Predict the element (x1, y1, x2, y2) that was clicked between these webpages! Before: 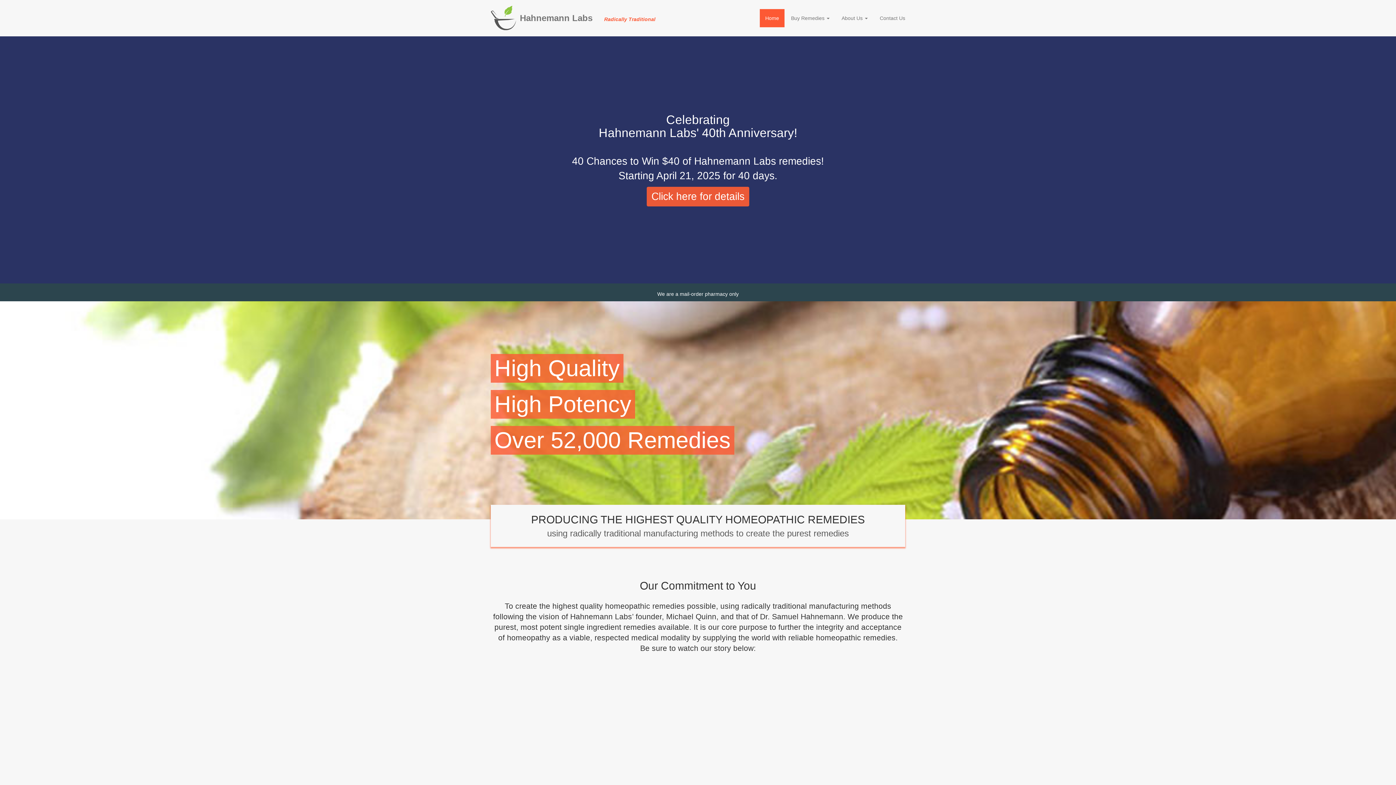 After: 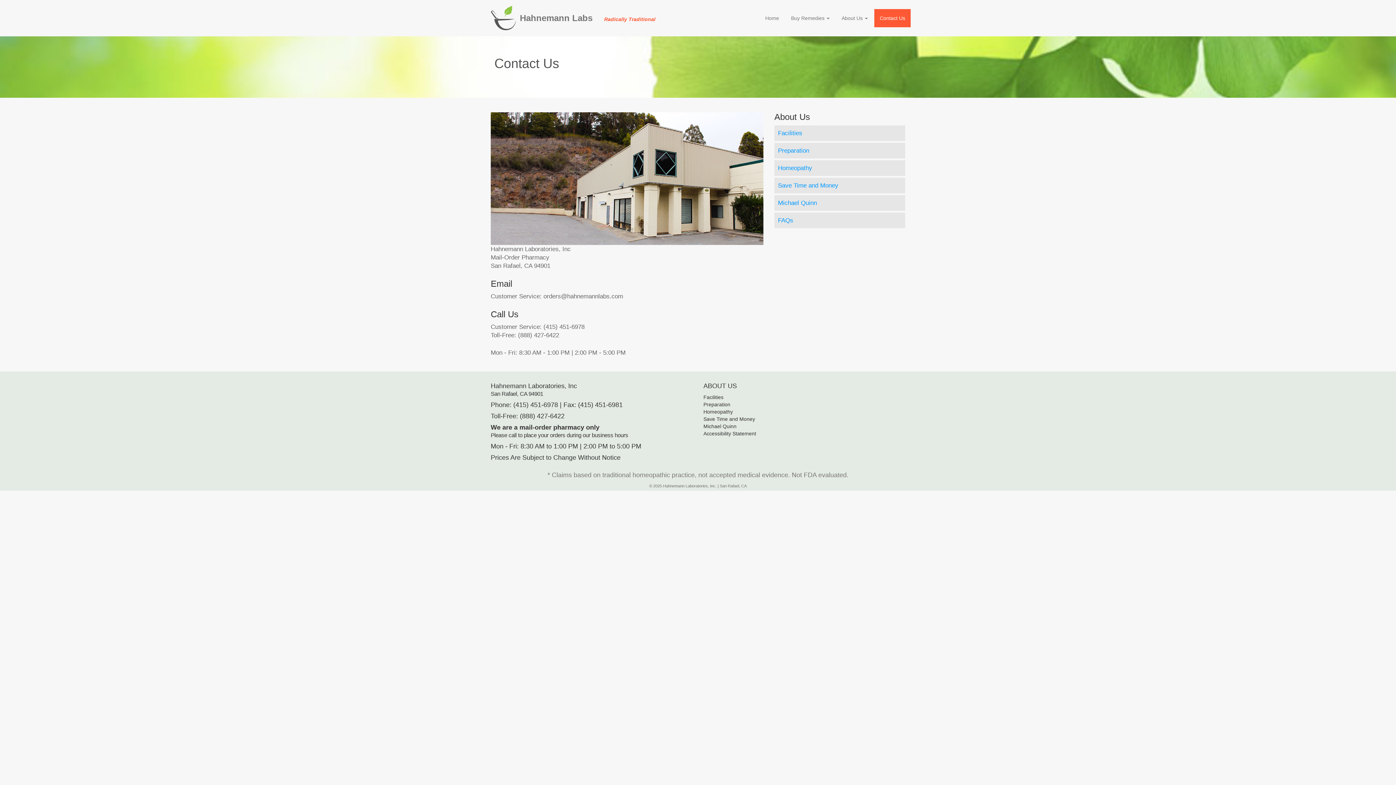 Action: label: Contact Us bbox: (874, 9, 910, 27)